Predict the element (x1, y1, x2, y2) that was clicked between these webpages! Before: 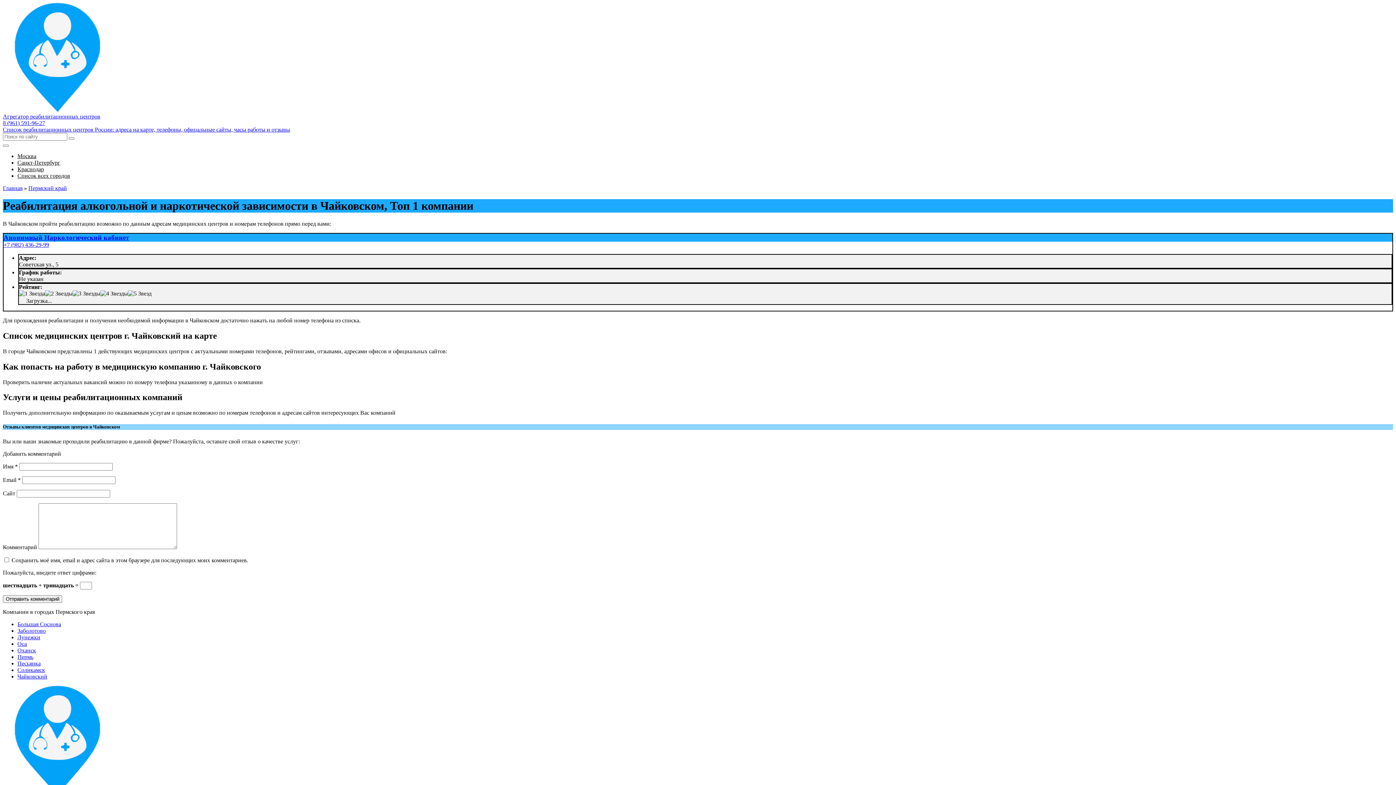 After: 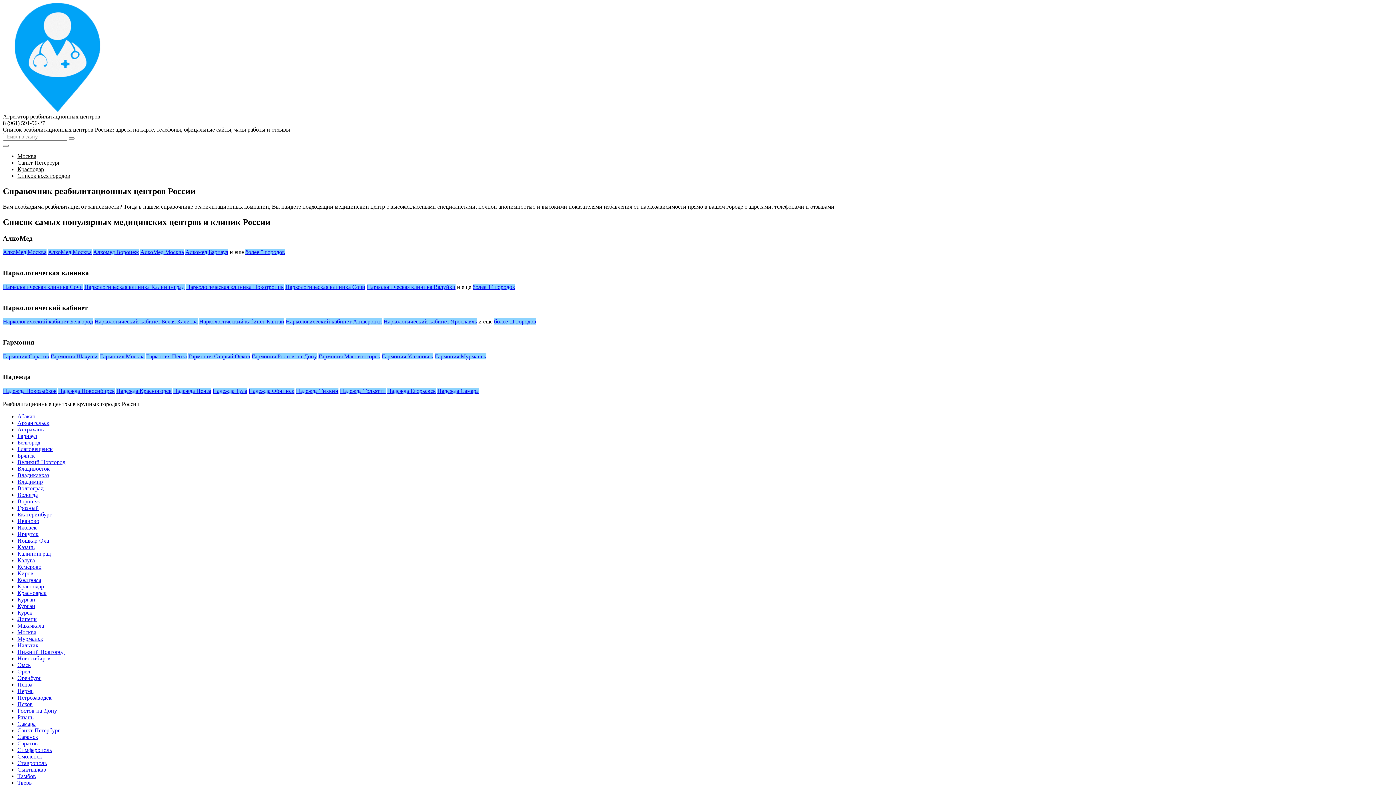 Action: bbox: (2, 2, 1393, 133) label: Агрегатор реабилитационных центров
8 (961) 591-96-27
Список реабилитационных центров России: адреса на карте, телефоны, офицальные сайты, часы работы и отзывы